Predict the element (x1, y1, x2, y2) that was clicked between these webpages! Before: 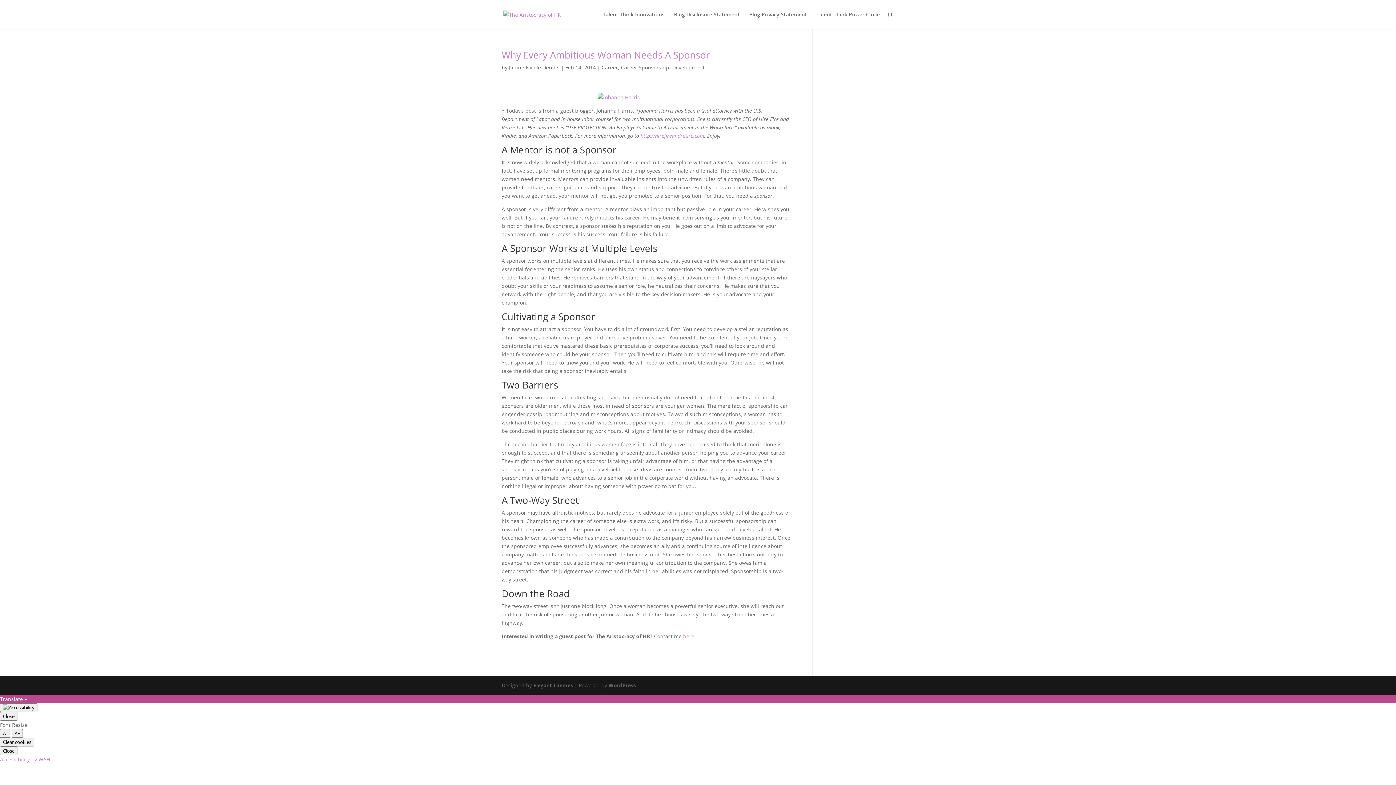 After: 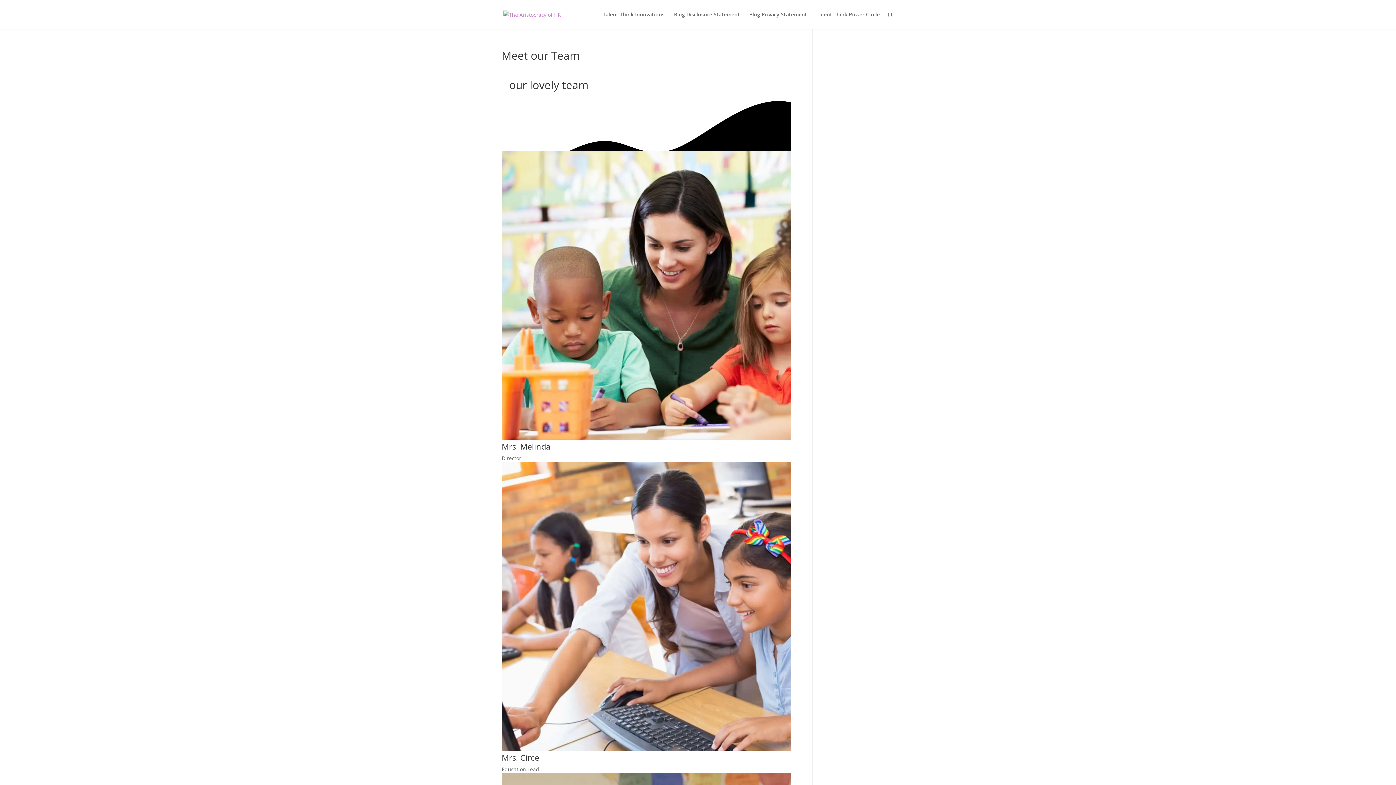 Action: bbox: (683, 633, 694, 640) label: here